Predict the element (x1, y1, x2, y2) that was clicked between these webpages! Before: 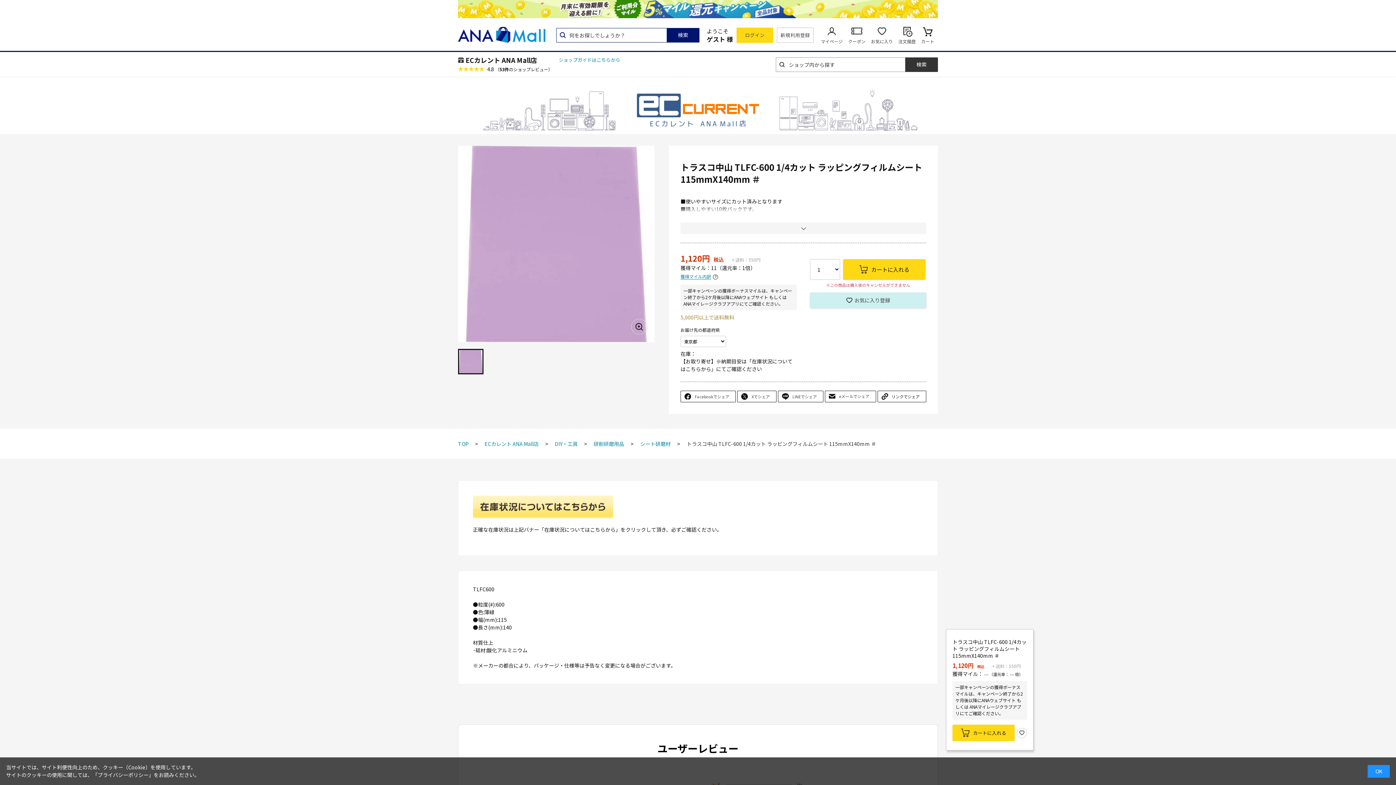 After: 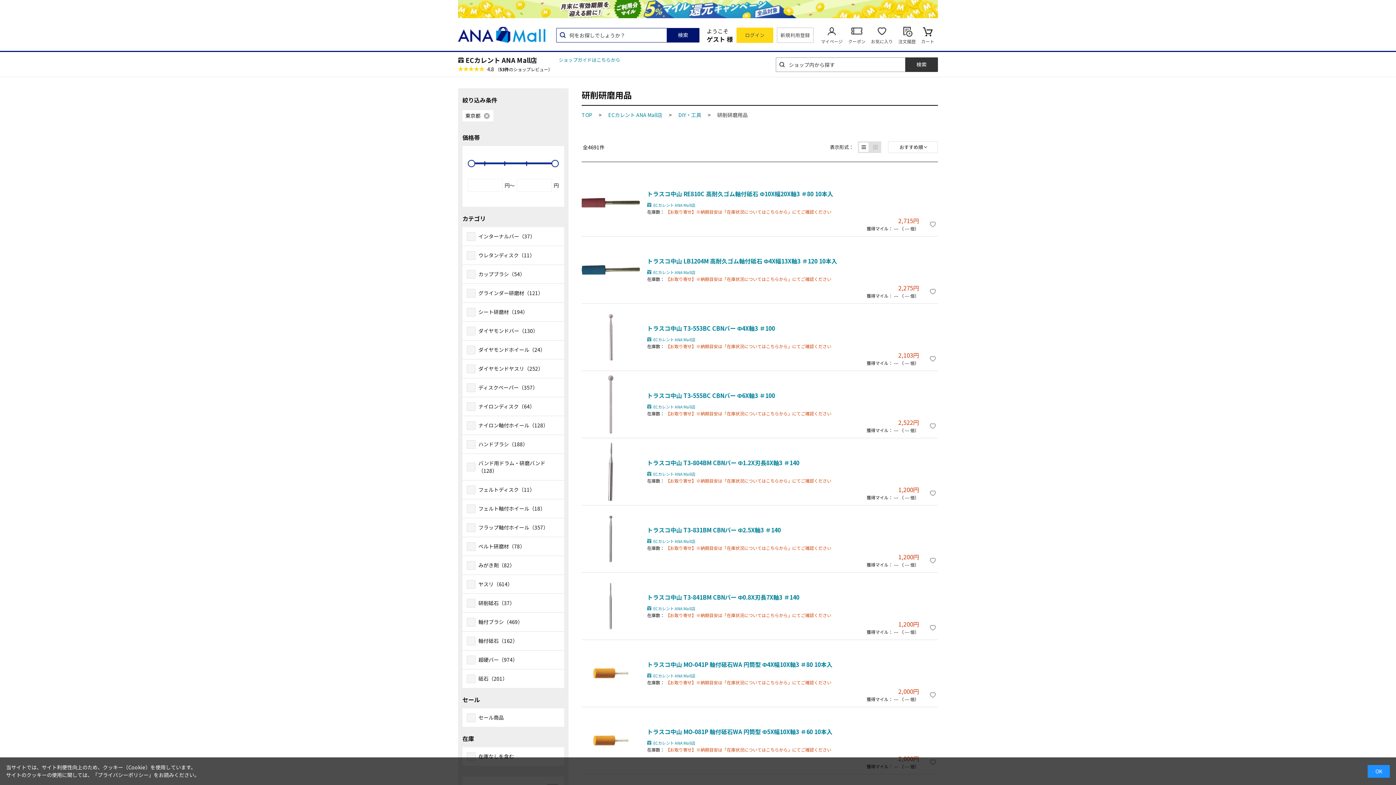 Action: bbox: (588, 440, 624, 447) label: 研削研磨用品